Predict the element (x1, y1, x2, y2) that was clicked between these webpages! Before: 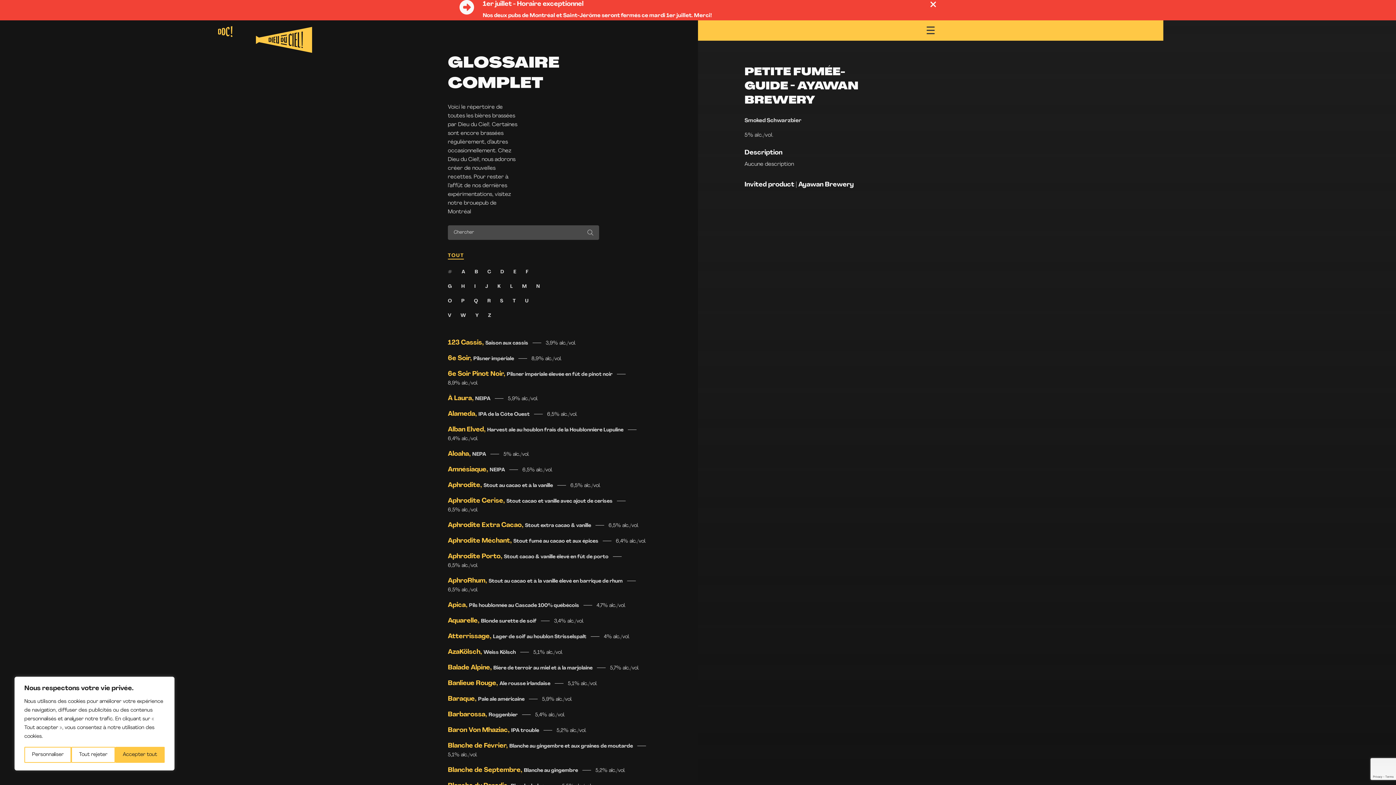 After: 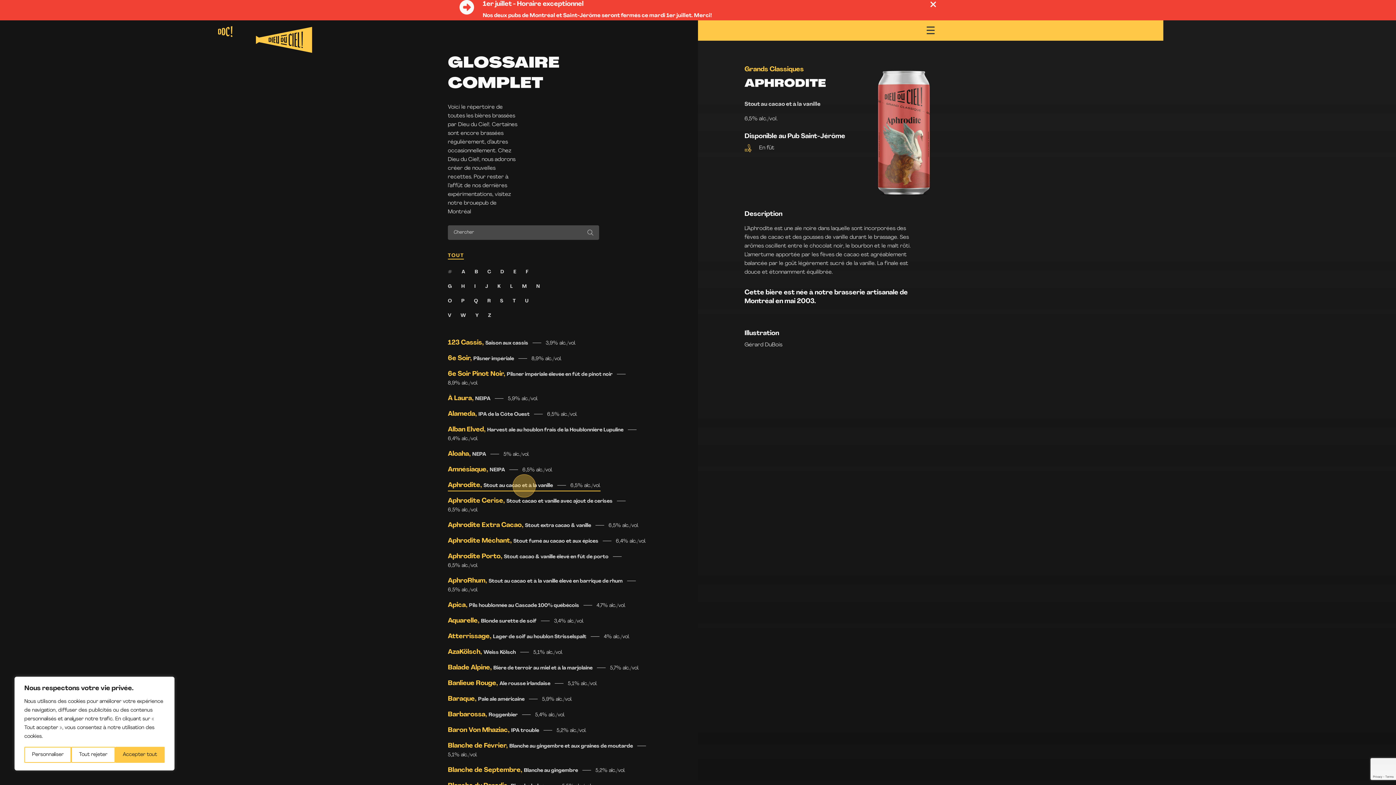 Action: bbox: (448, 481, 600, 491) label: Aphrodite, 

Stout au cacao et à la vanille  6,5% alc./vol.